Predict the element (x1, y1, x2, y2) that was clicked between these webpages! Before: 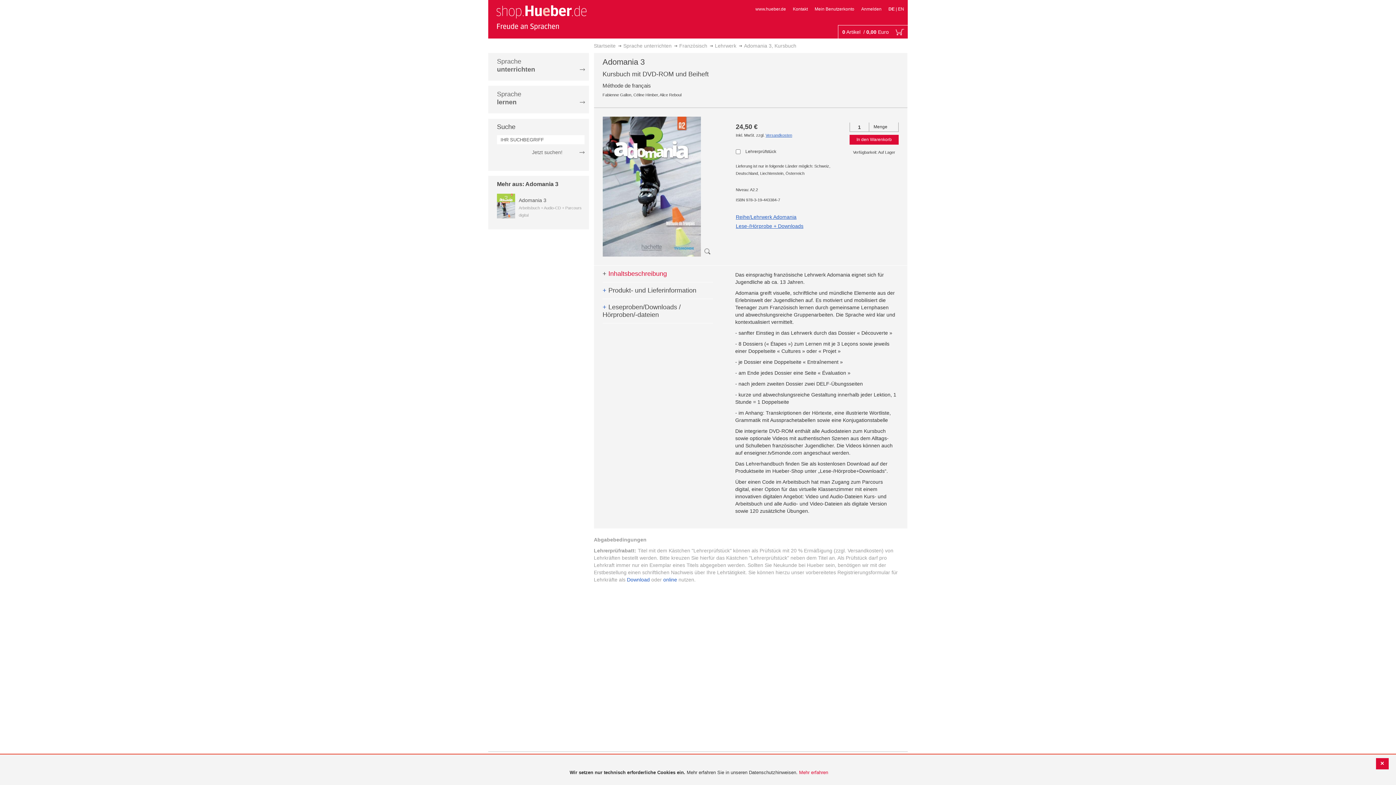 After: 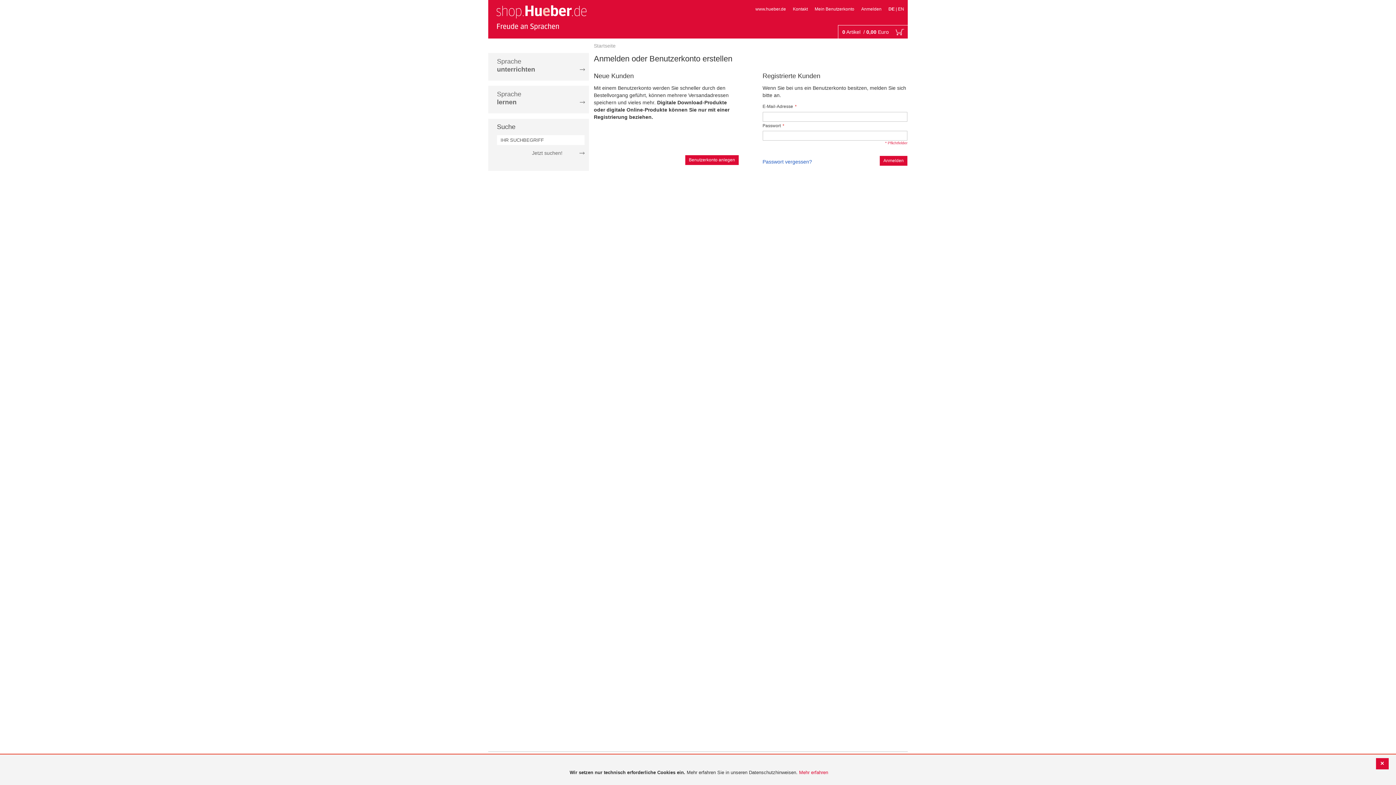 Action: label: Mein Benutzerkonto bbox: (814, 6, 854, 11)